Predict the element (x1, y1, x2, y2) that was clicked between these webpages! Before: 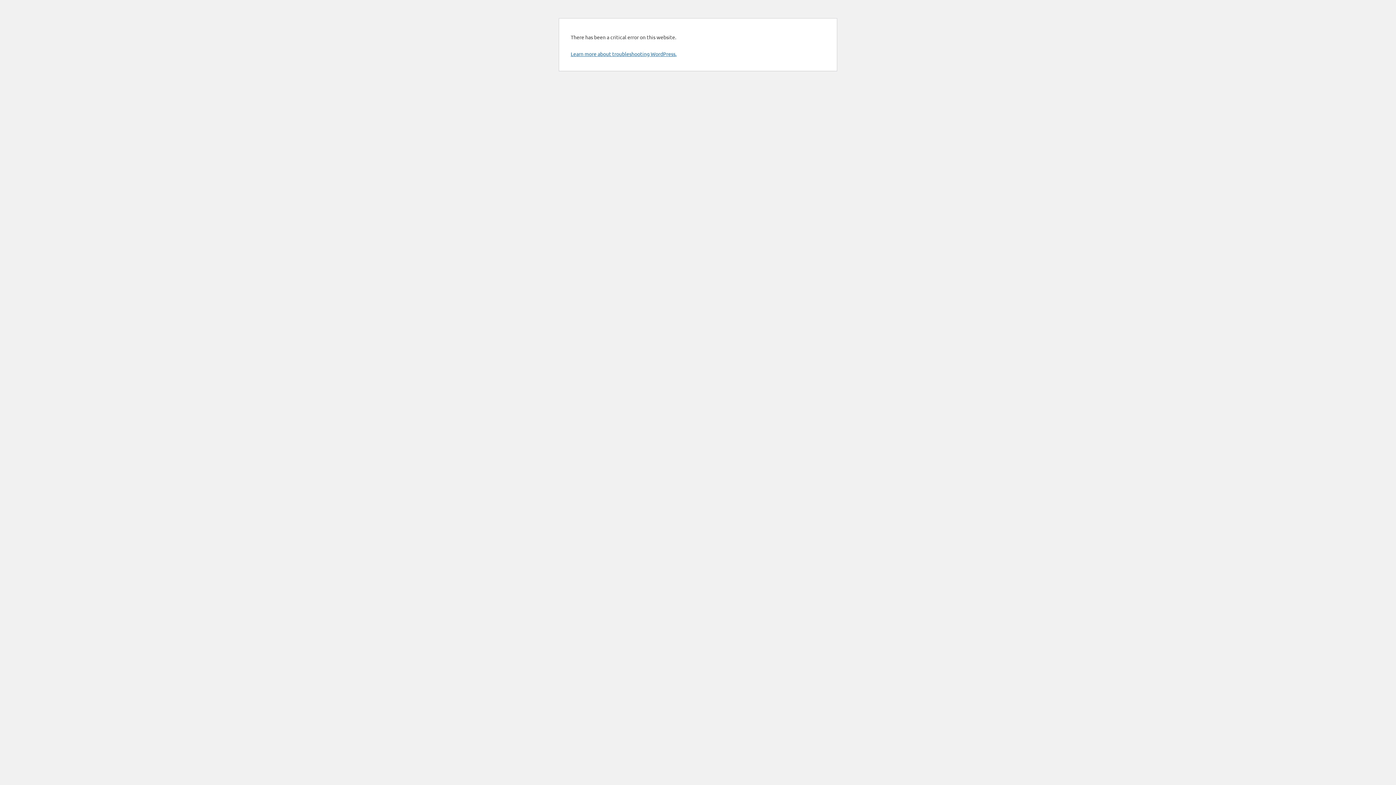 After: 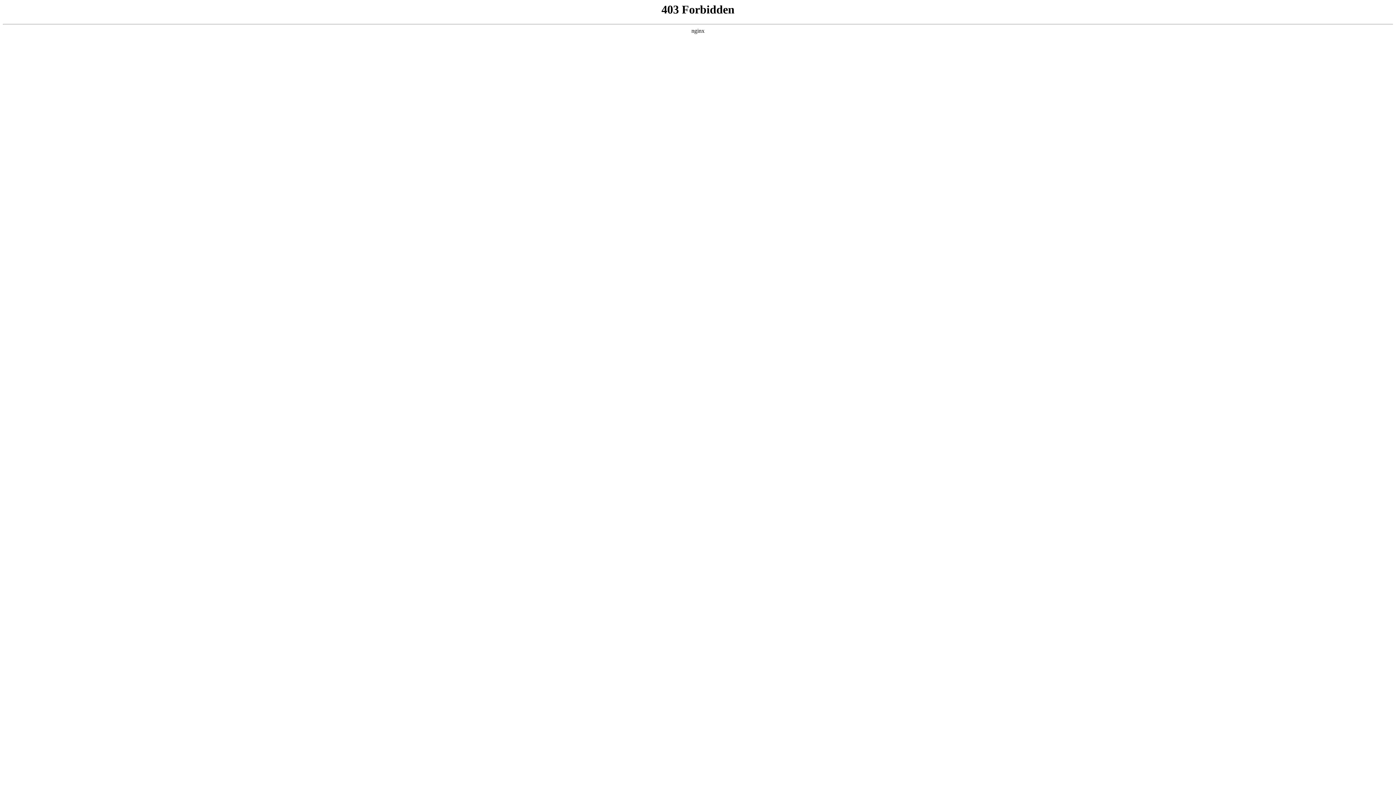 Action: label: Learn more about troubleshooting WordPress. bbox: (570, 50, 676, 57)